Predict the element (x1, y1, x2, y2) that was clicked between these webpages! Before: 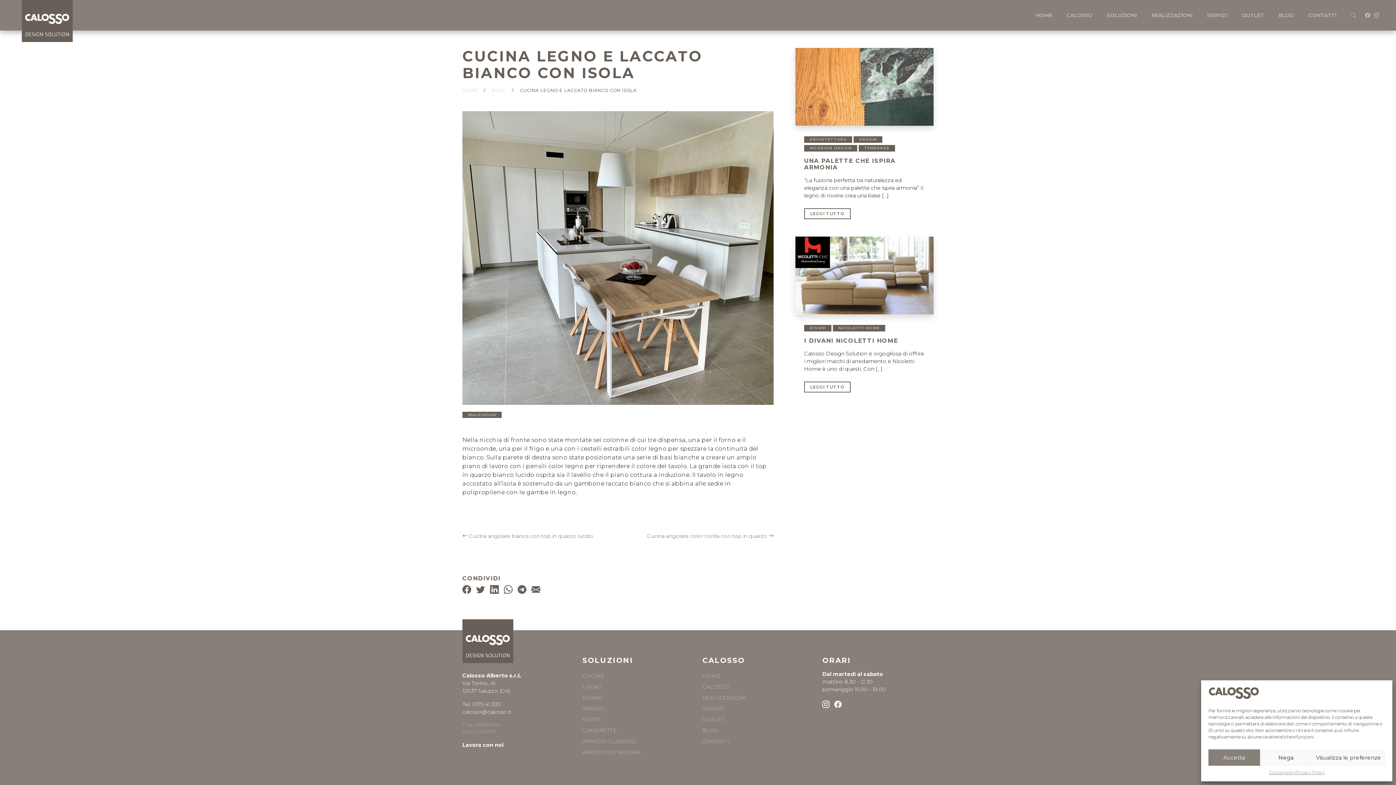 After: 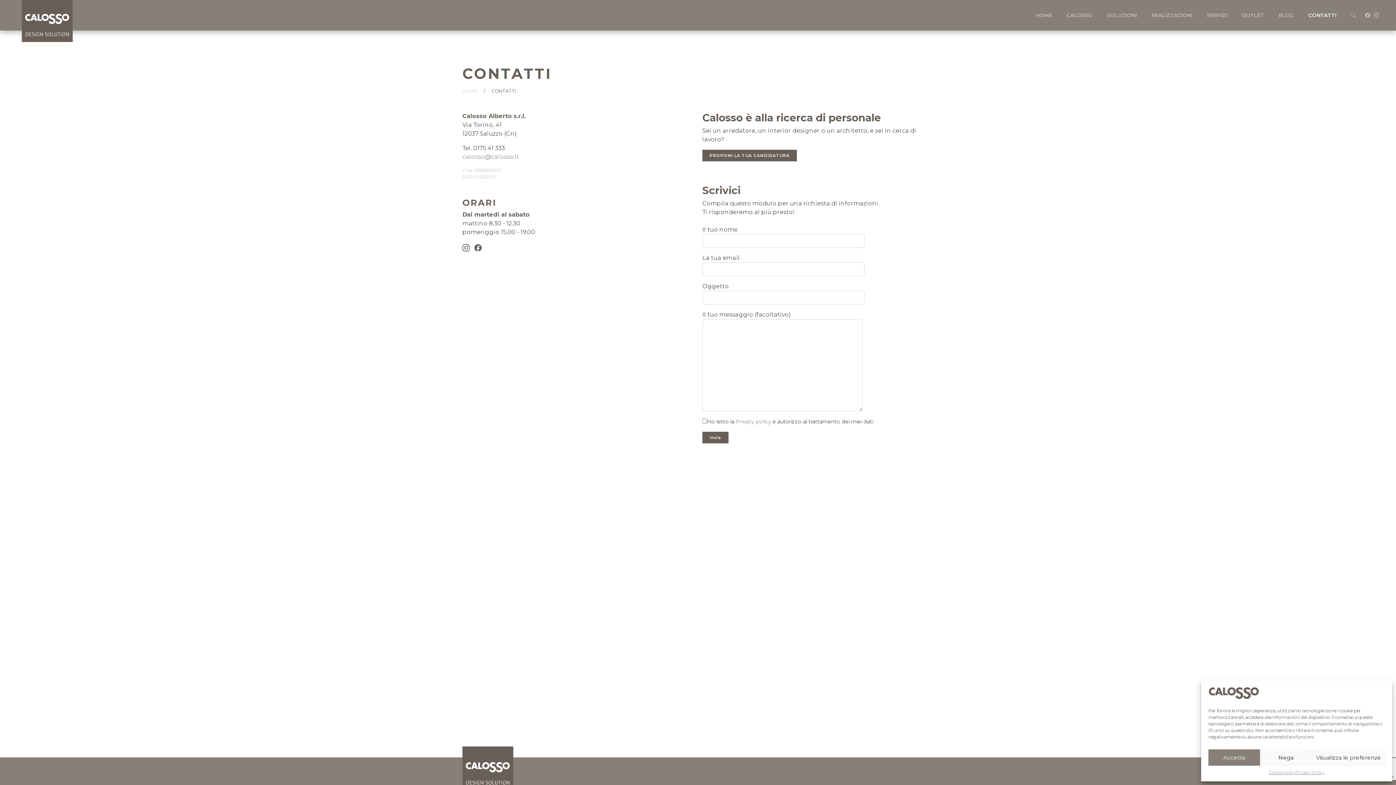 Action: bbox: (702, 738, 729, 744) label: CONTATTI